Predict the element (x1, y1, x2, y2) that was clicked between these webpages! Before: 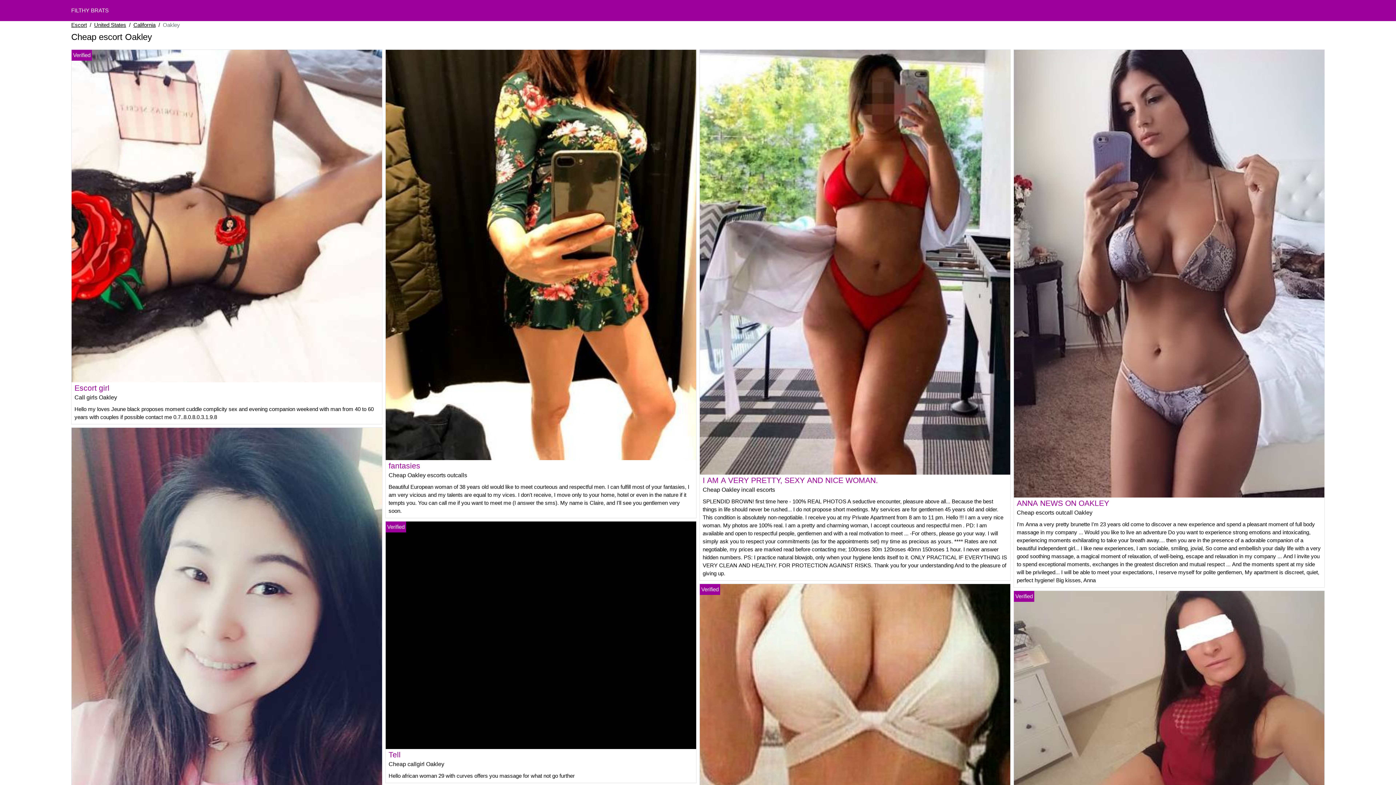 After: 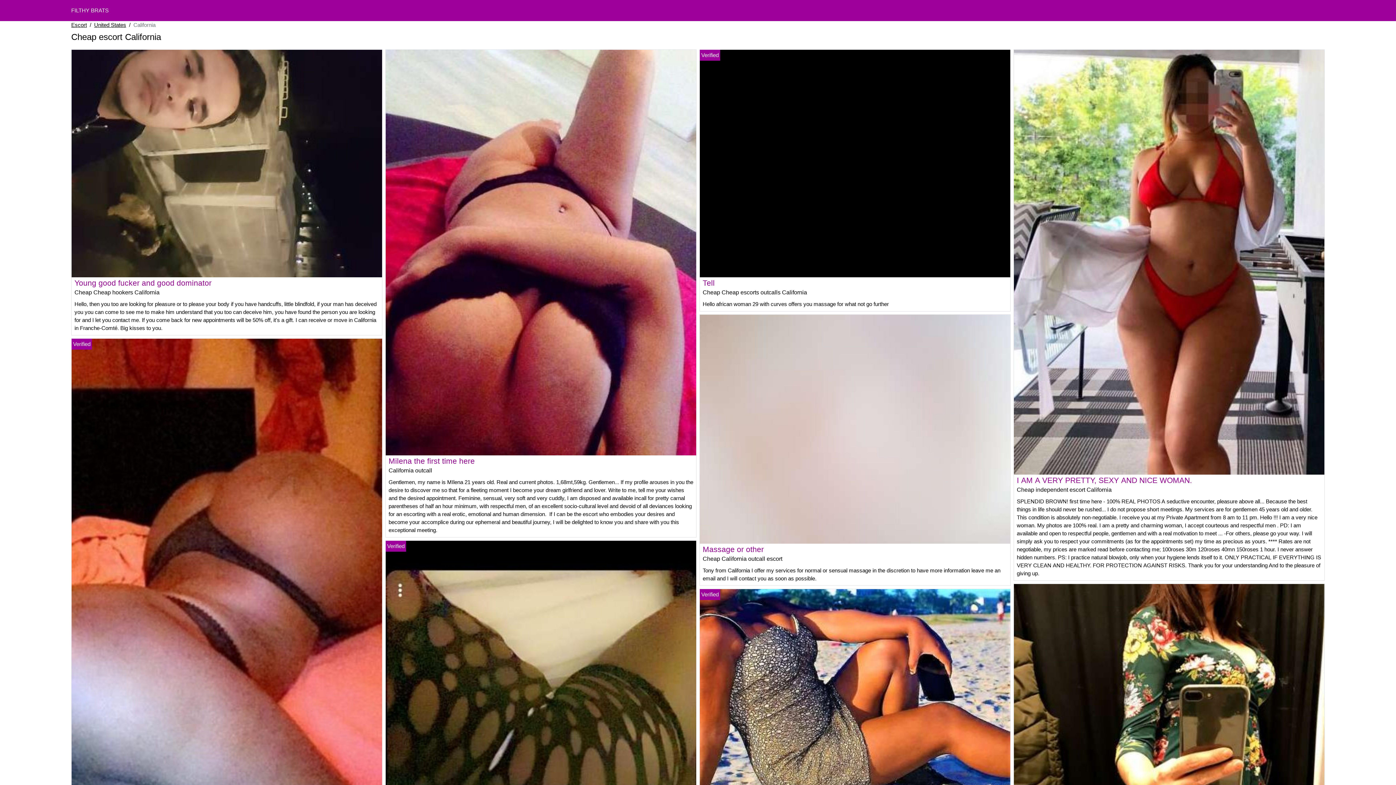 Action: label: California bbox: (133, 21, 155, 29)